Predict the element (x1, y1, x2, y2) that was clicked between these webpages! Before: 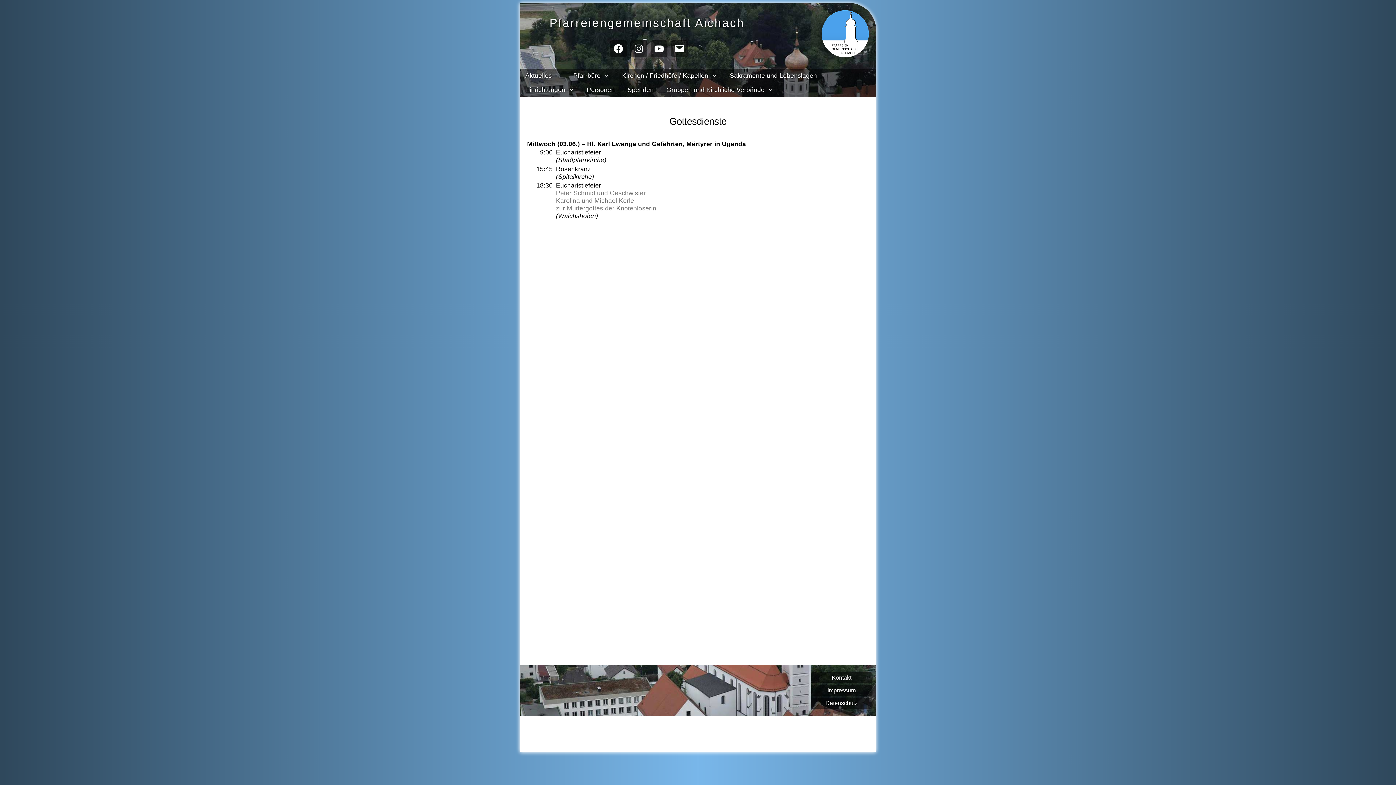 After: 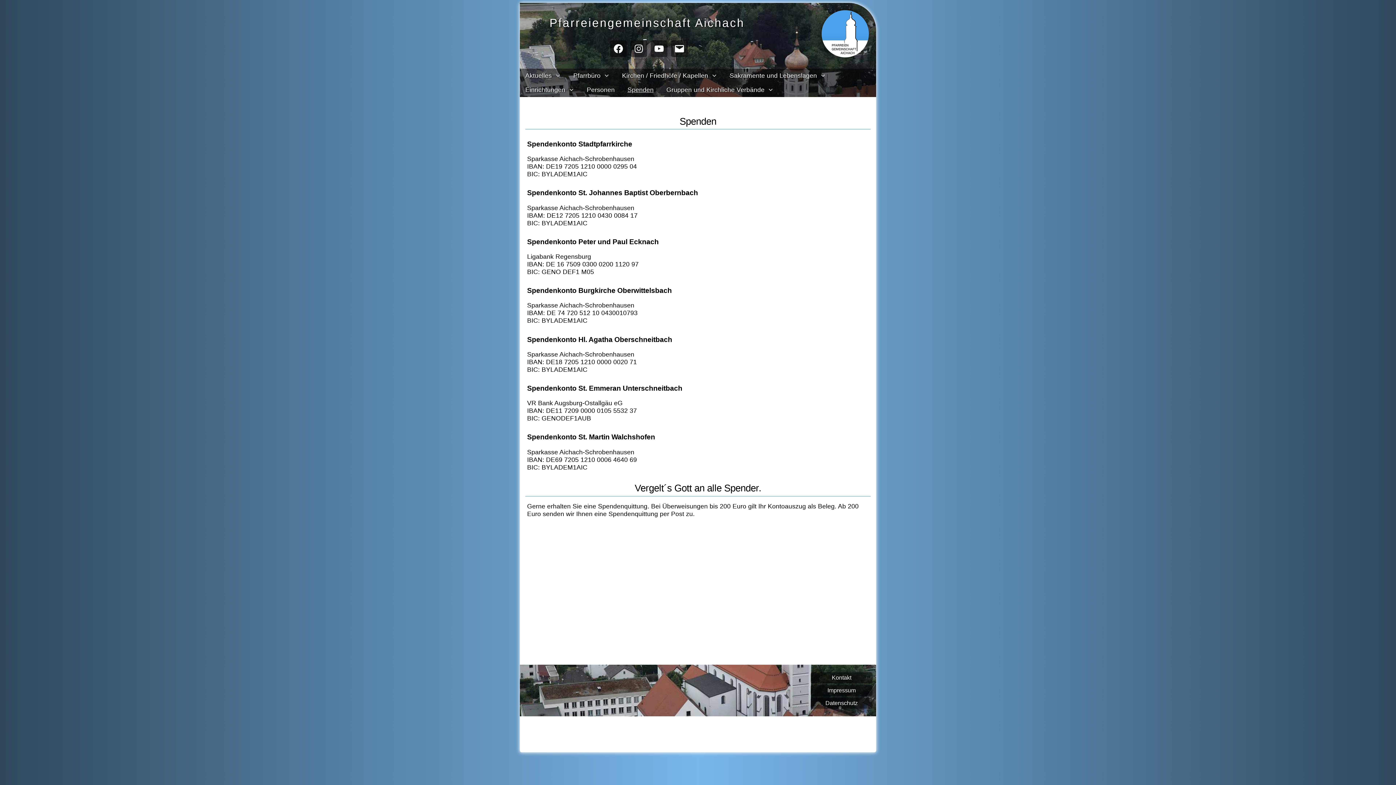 Action: bbox: (627, 86, 653, 93) label: Spenden